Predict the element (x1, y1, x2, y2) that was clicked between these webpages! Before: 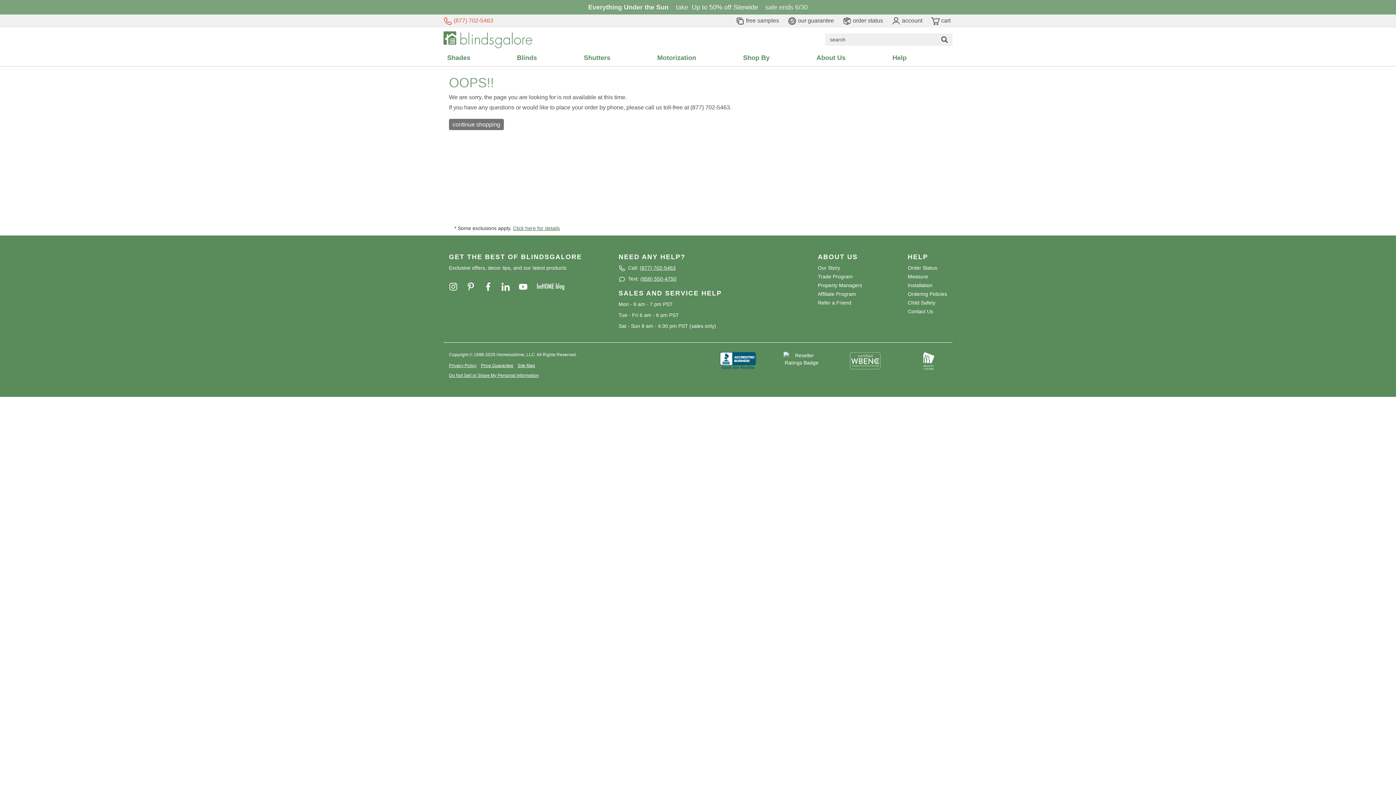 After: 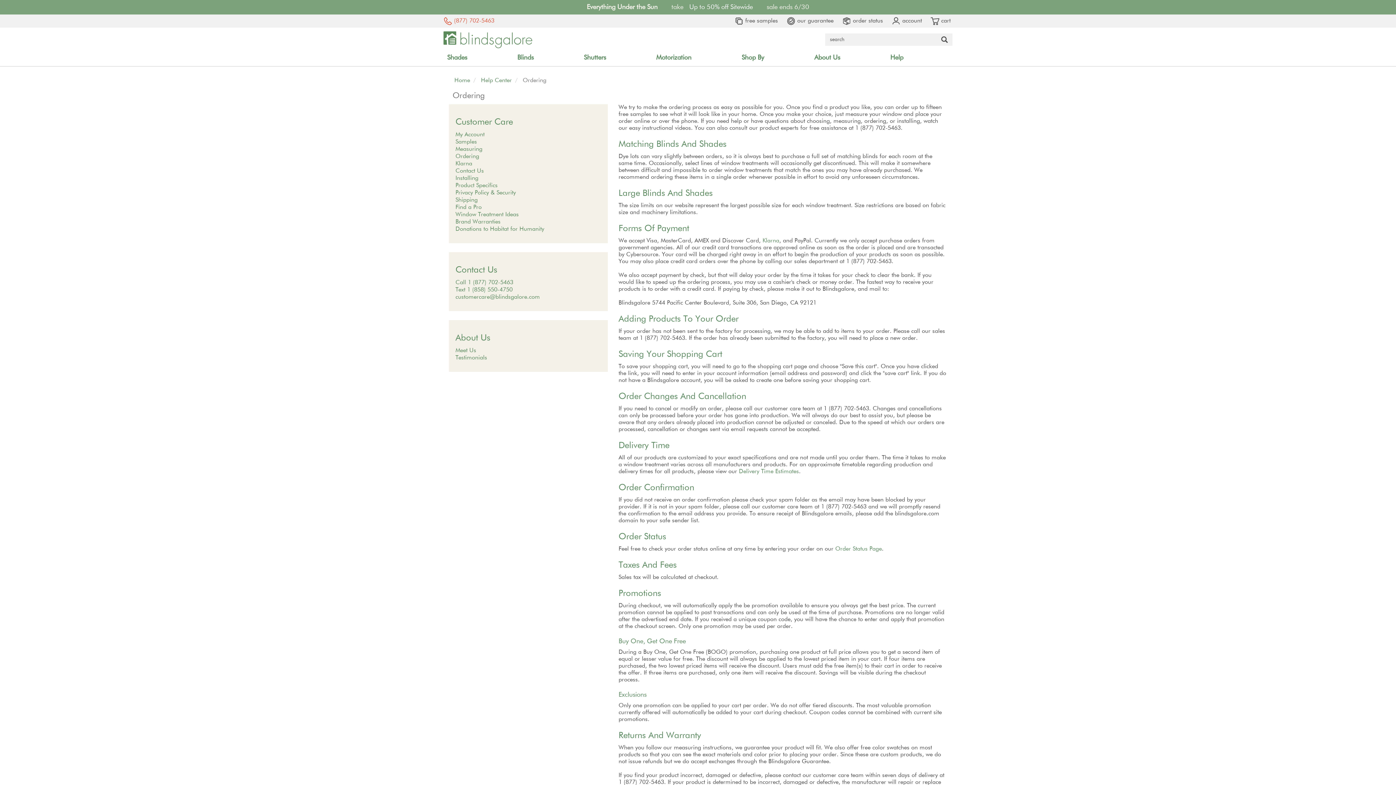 Action: bbox: (907, 291, 947, 297) label: Ordering Policies